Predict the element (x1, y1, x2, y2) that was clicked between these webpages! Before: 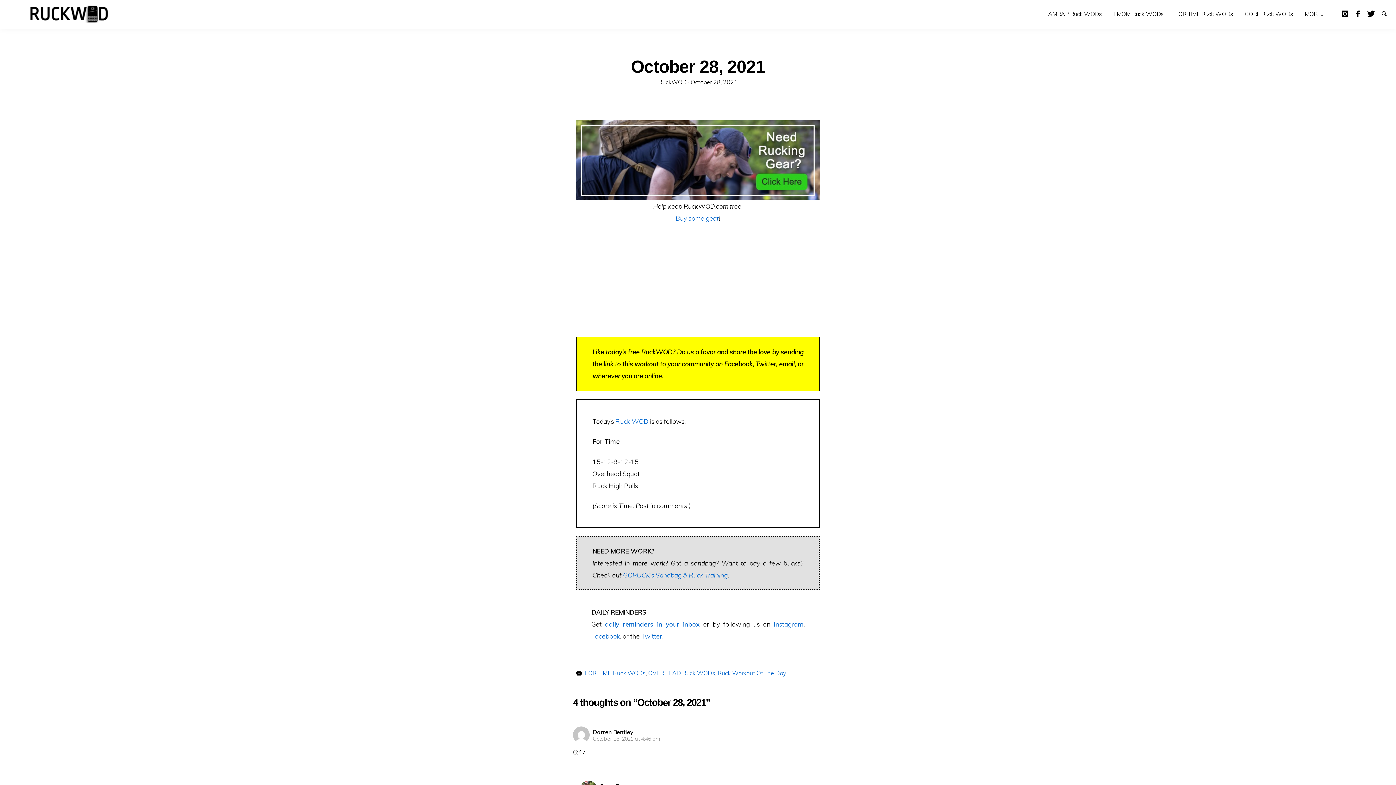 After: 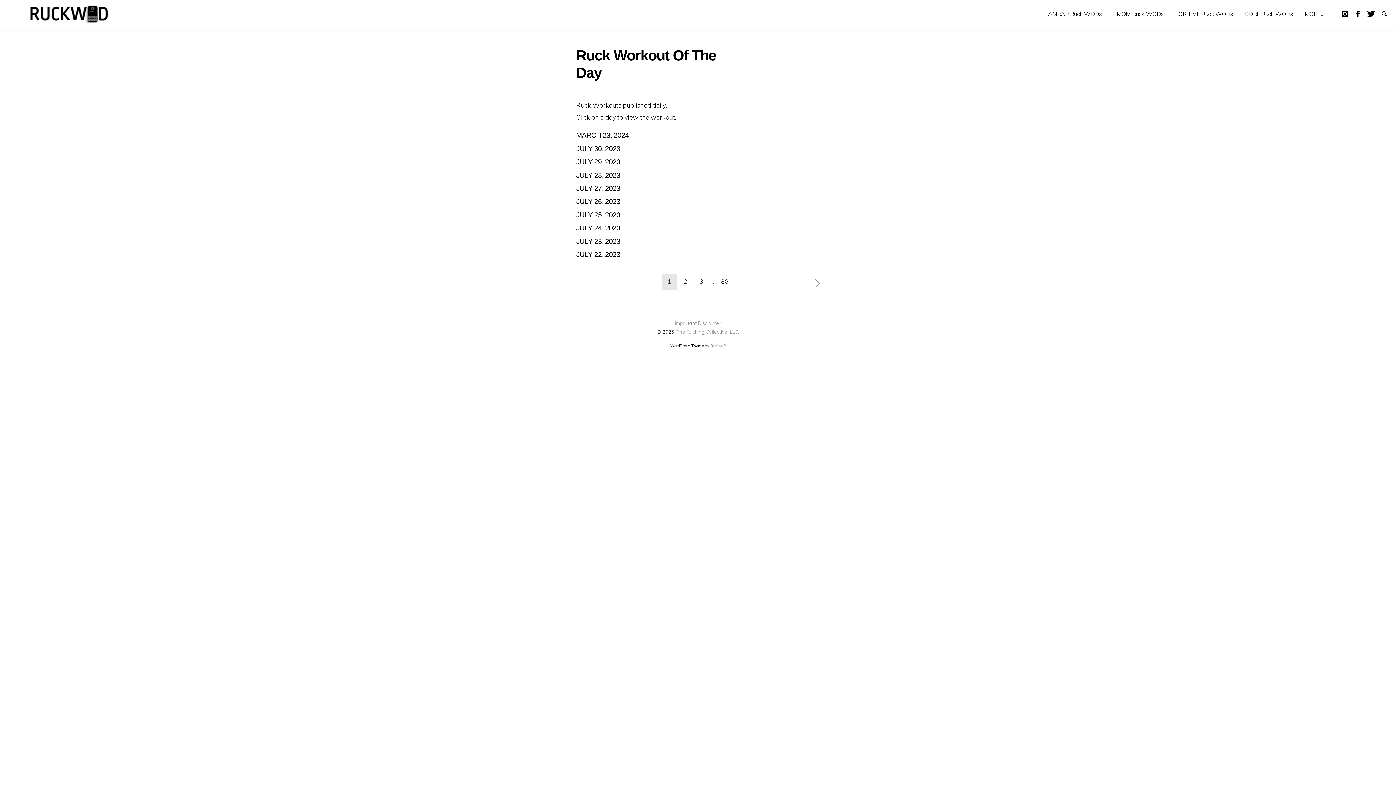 Action: label: Ruck Workout Of The Day bbox: (717, 669, 786, 677)